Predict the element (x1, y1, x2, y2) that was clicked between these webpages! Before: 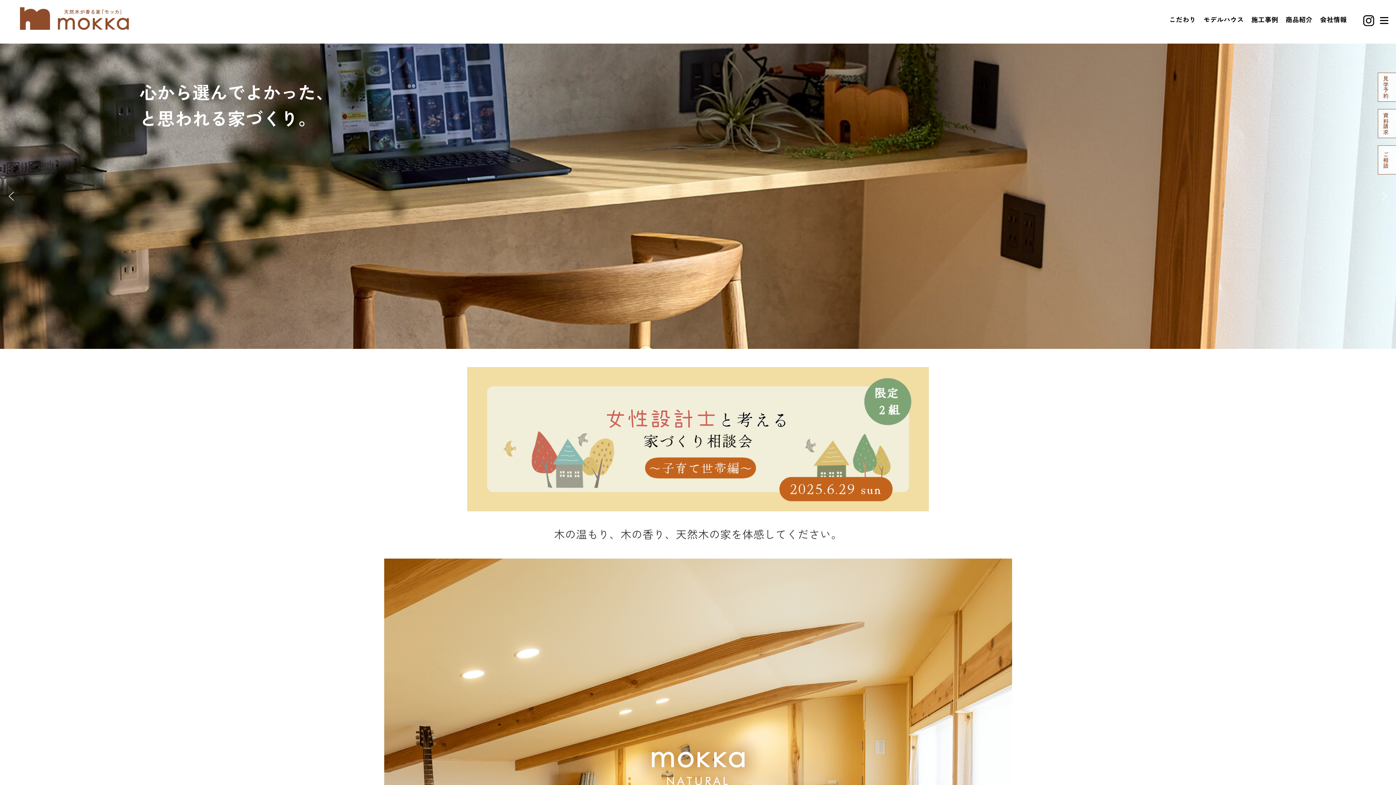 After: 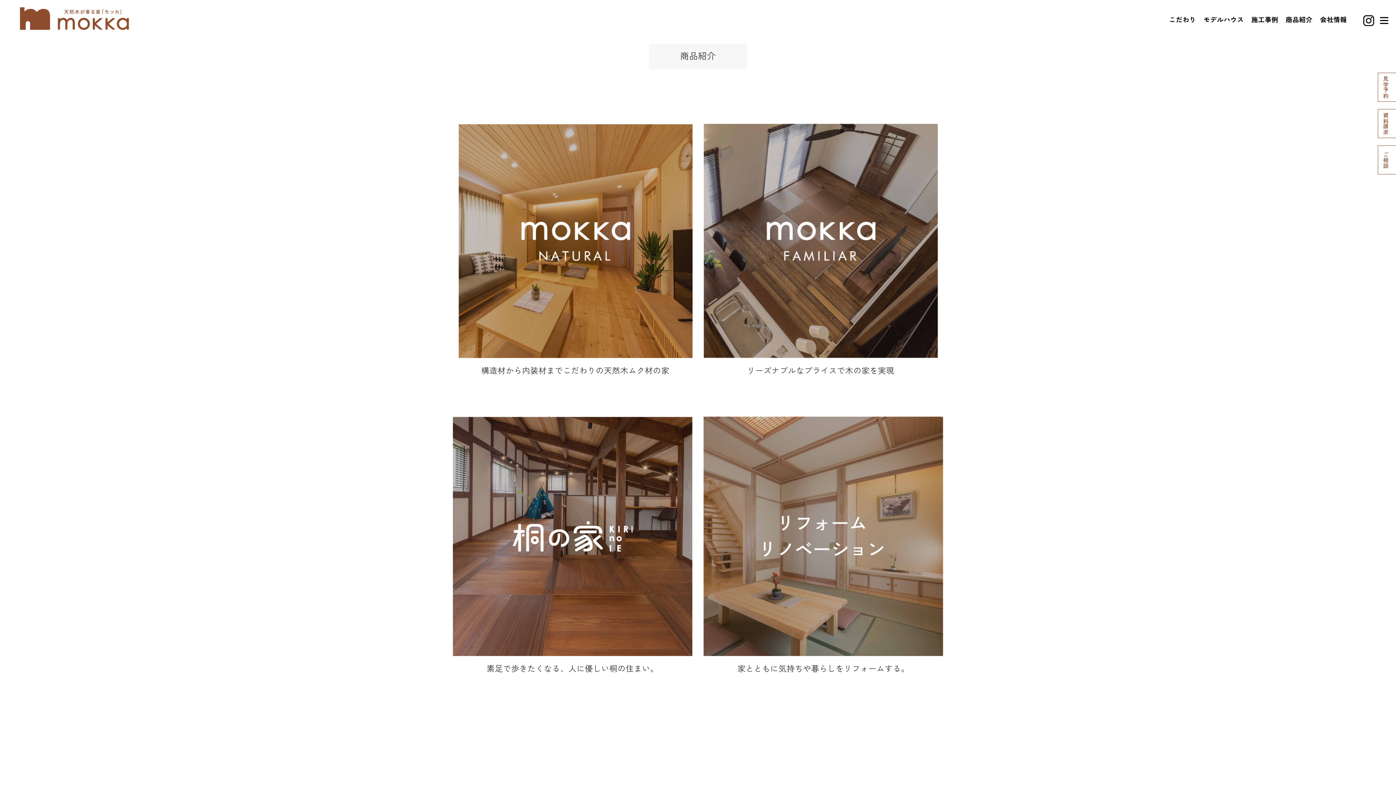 Action: label: 商品紹介 bbox: (1286, 15, 1312, 24)